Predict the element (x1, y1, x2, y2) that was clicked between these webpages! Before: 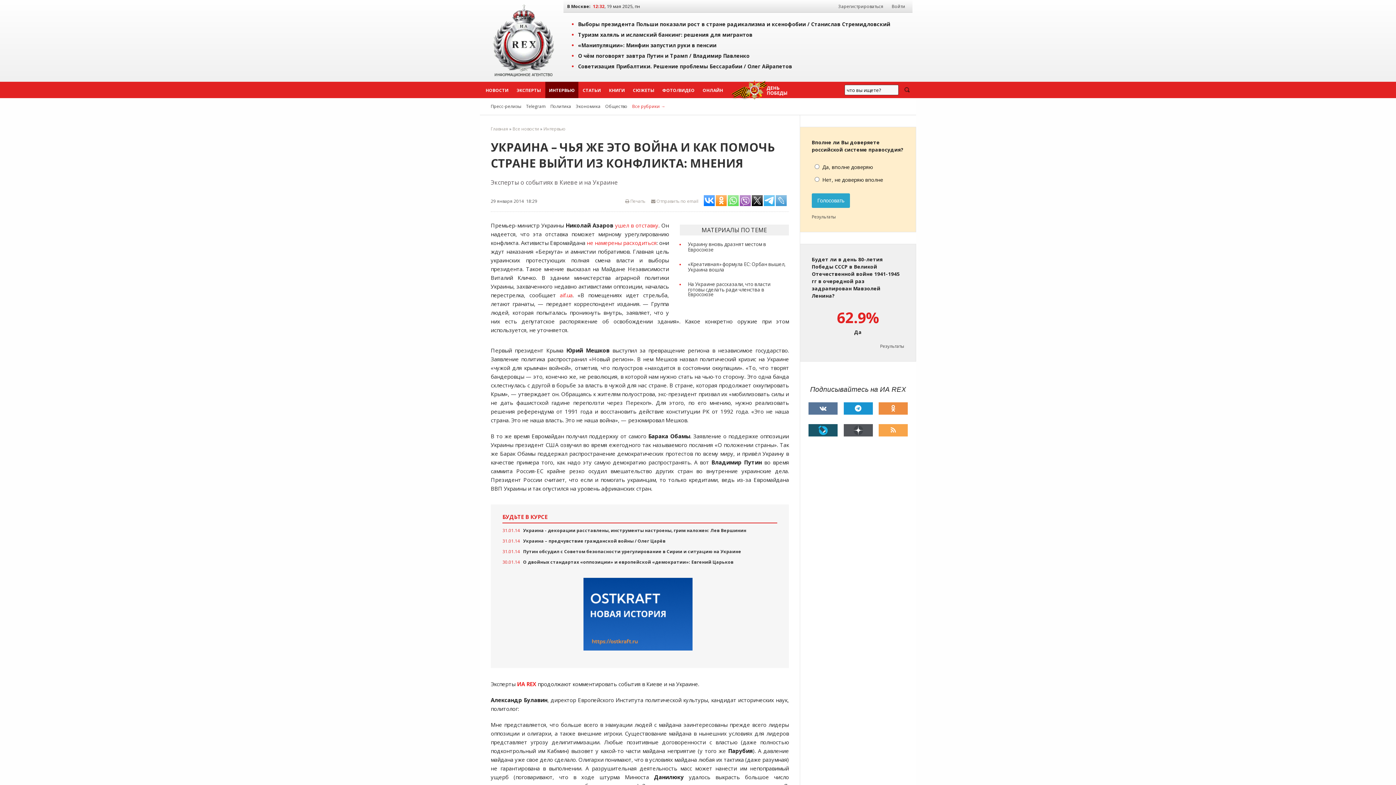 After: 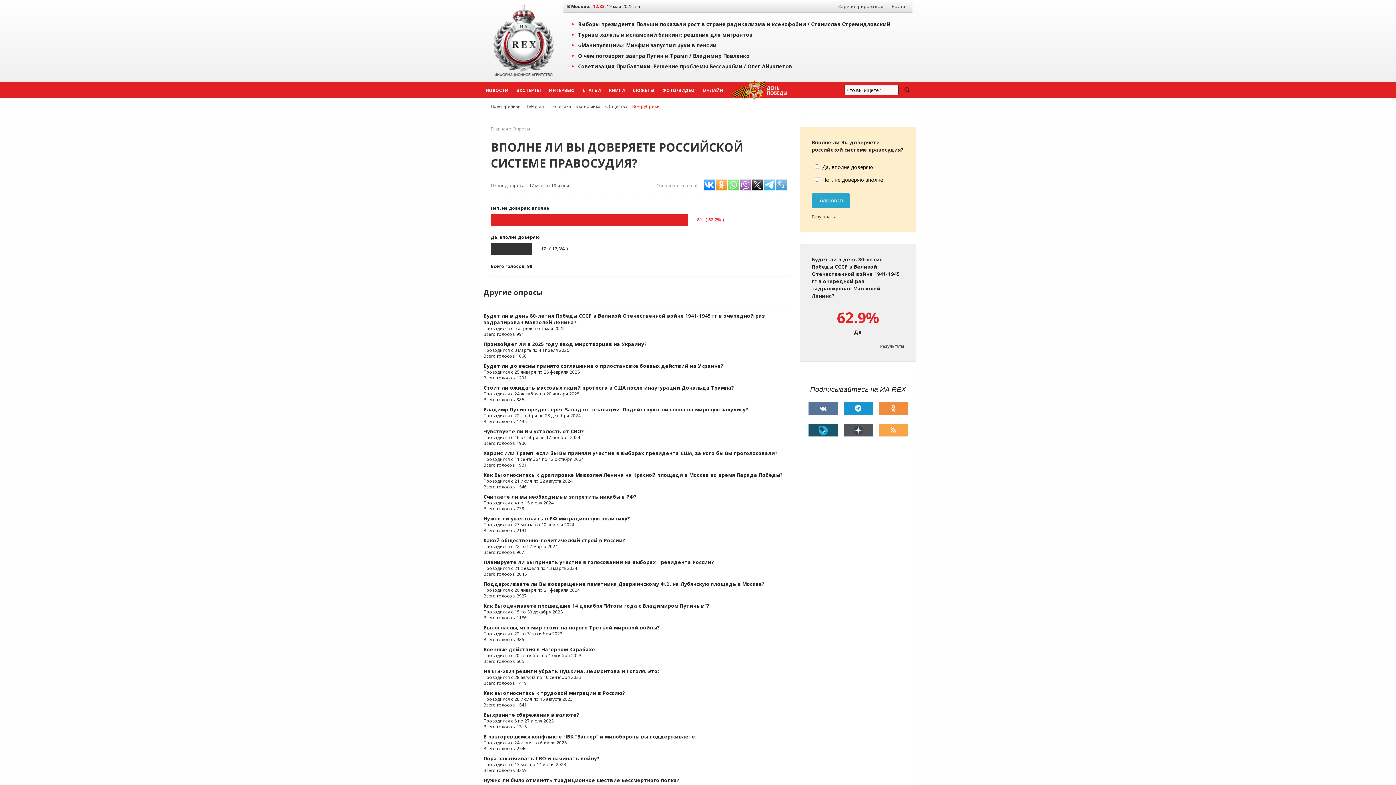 Action: bbox: (812, 213, 836, 220) label: Результаты